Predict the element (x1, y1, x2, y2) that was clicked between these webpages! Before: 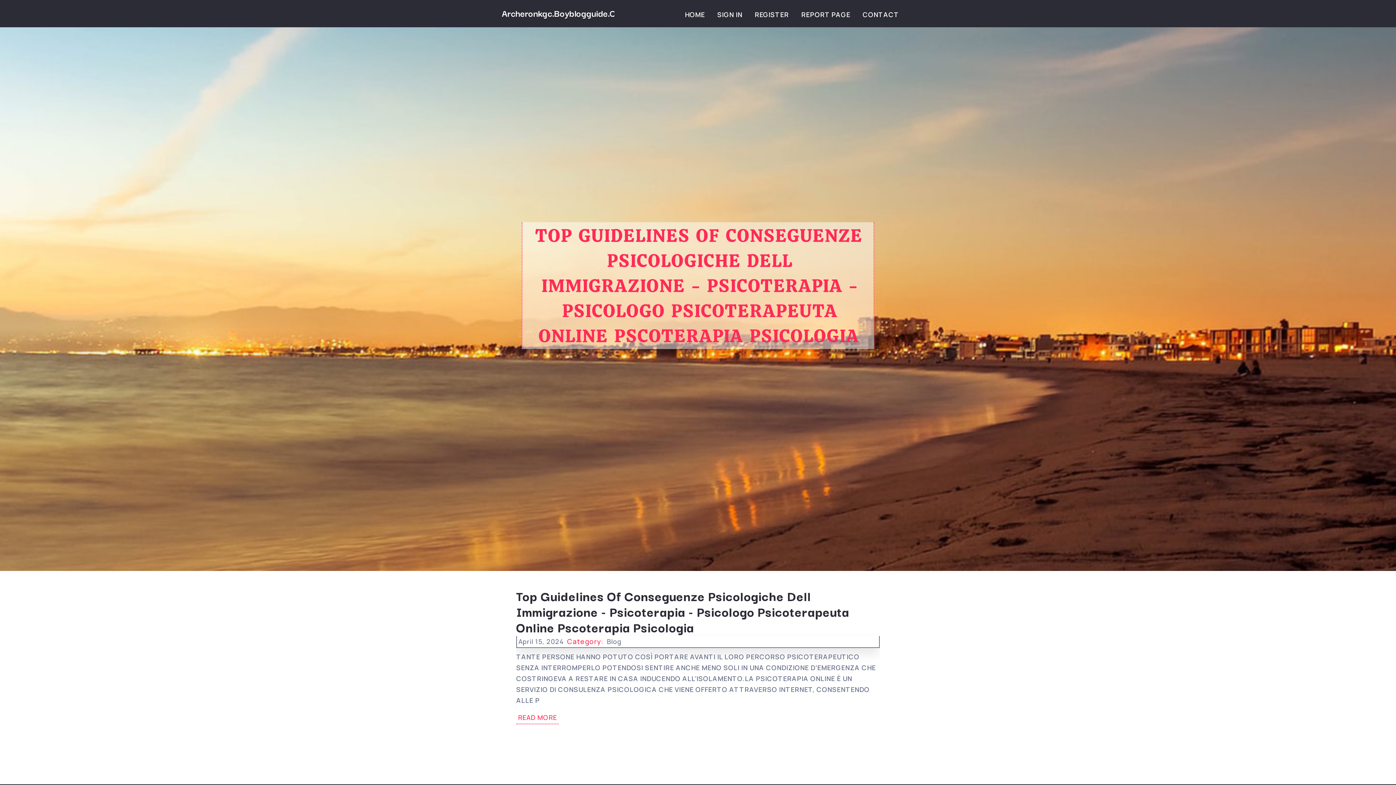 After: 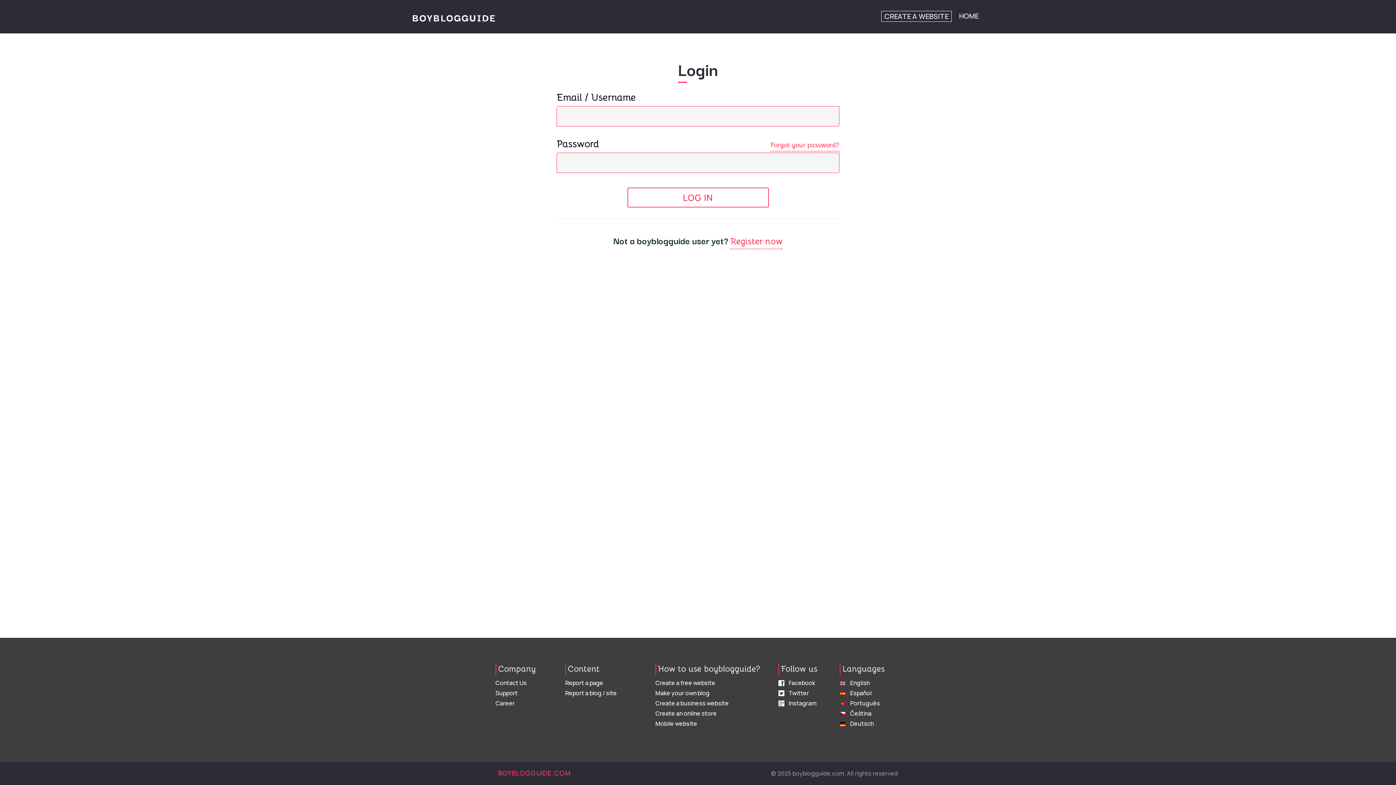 Action: bbox: (711, 0, 748, 27) label: SIGN IN